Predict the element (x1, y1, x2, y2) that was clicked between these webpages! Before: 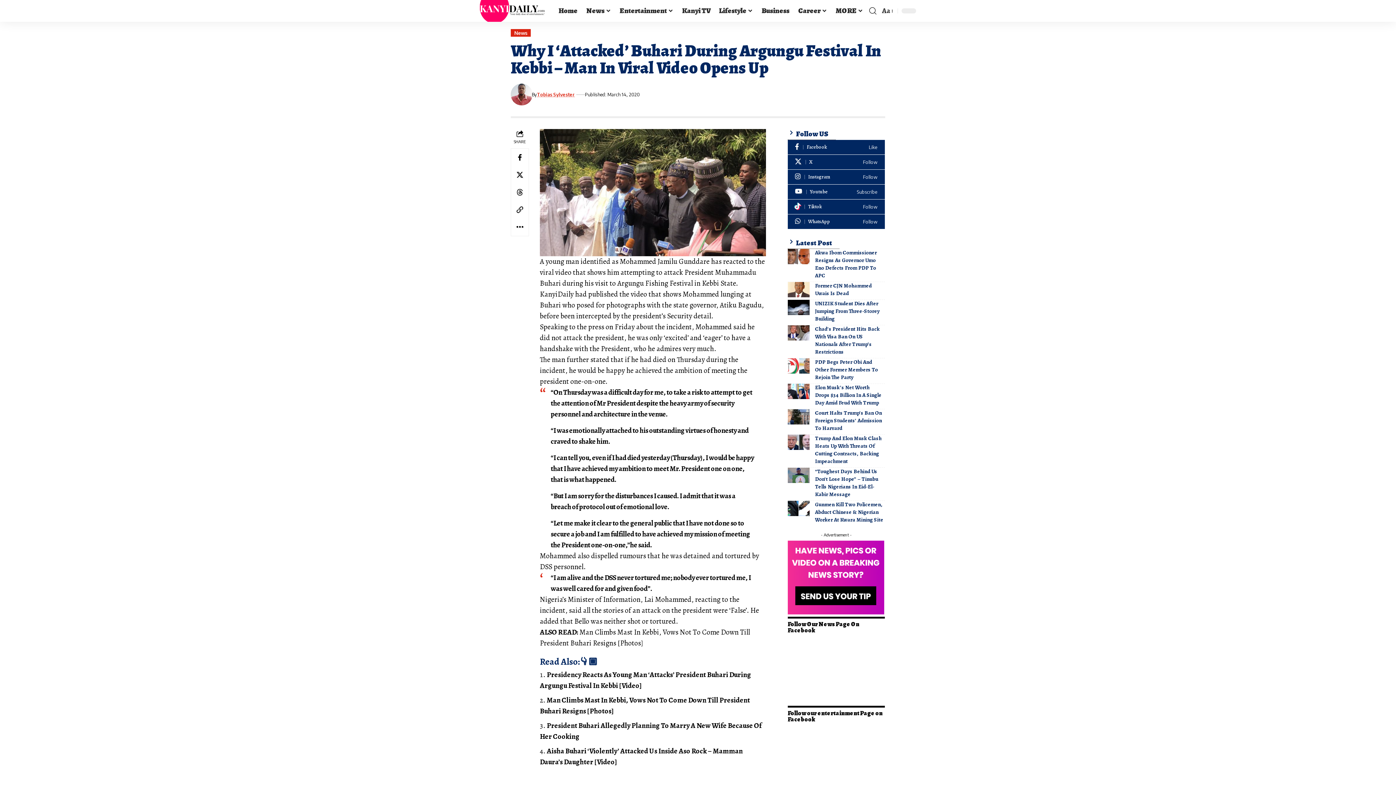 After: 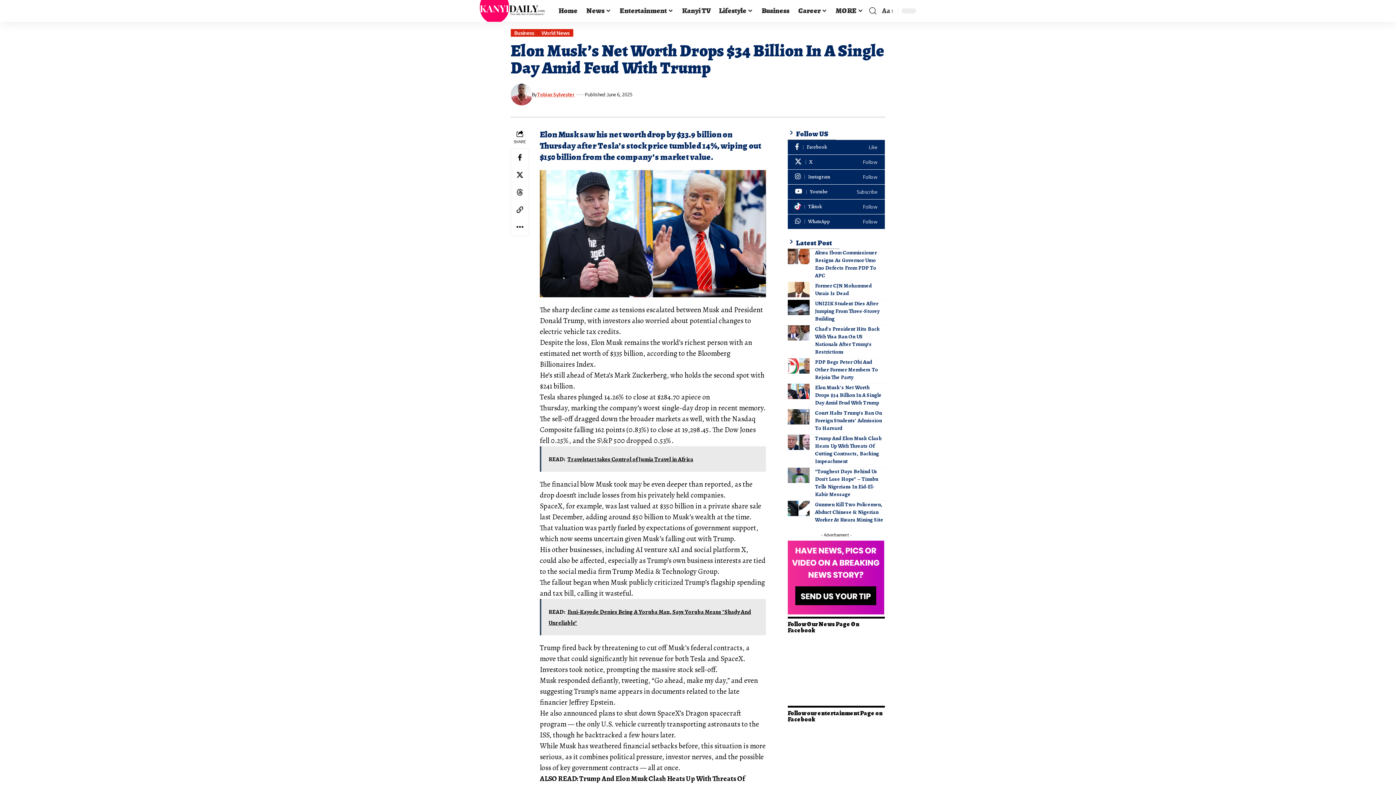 Action: bbox: (787, 384, 809, 399)